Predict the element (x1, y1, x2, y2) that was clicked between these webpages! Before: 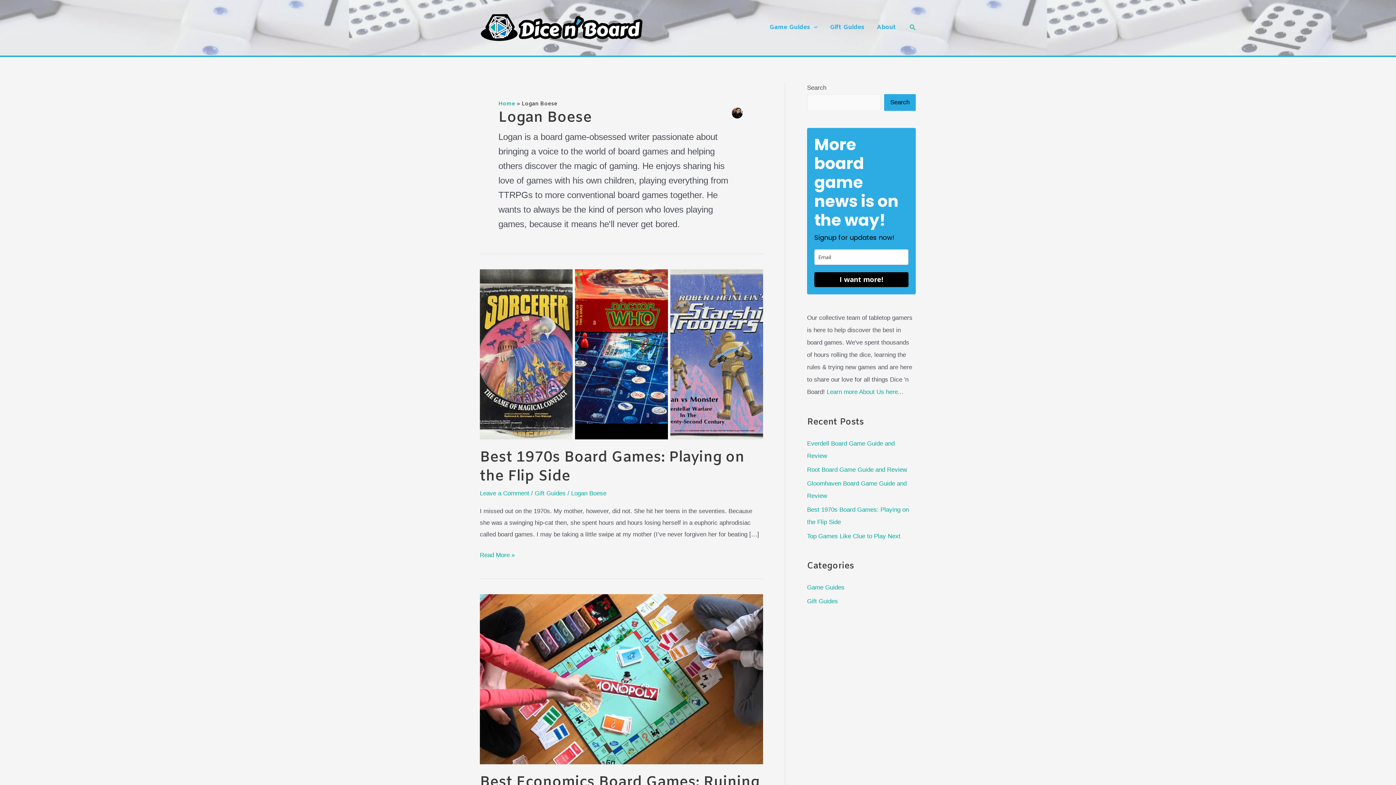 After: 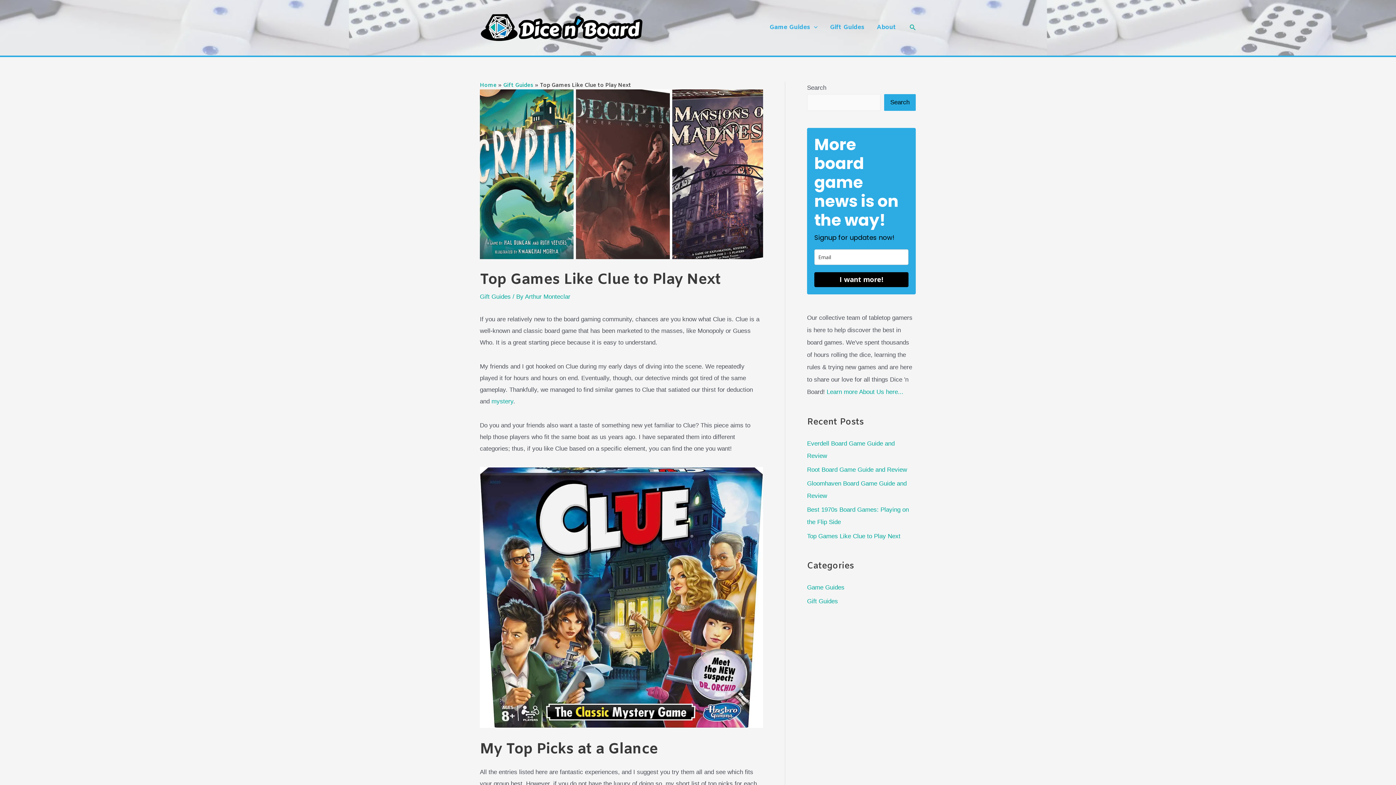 Action: bbox: (807, 532, 900, 539) label: Top Games Like Clue to Play Next